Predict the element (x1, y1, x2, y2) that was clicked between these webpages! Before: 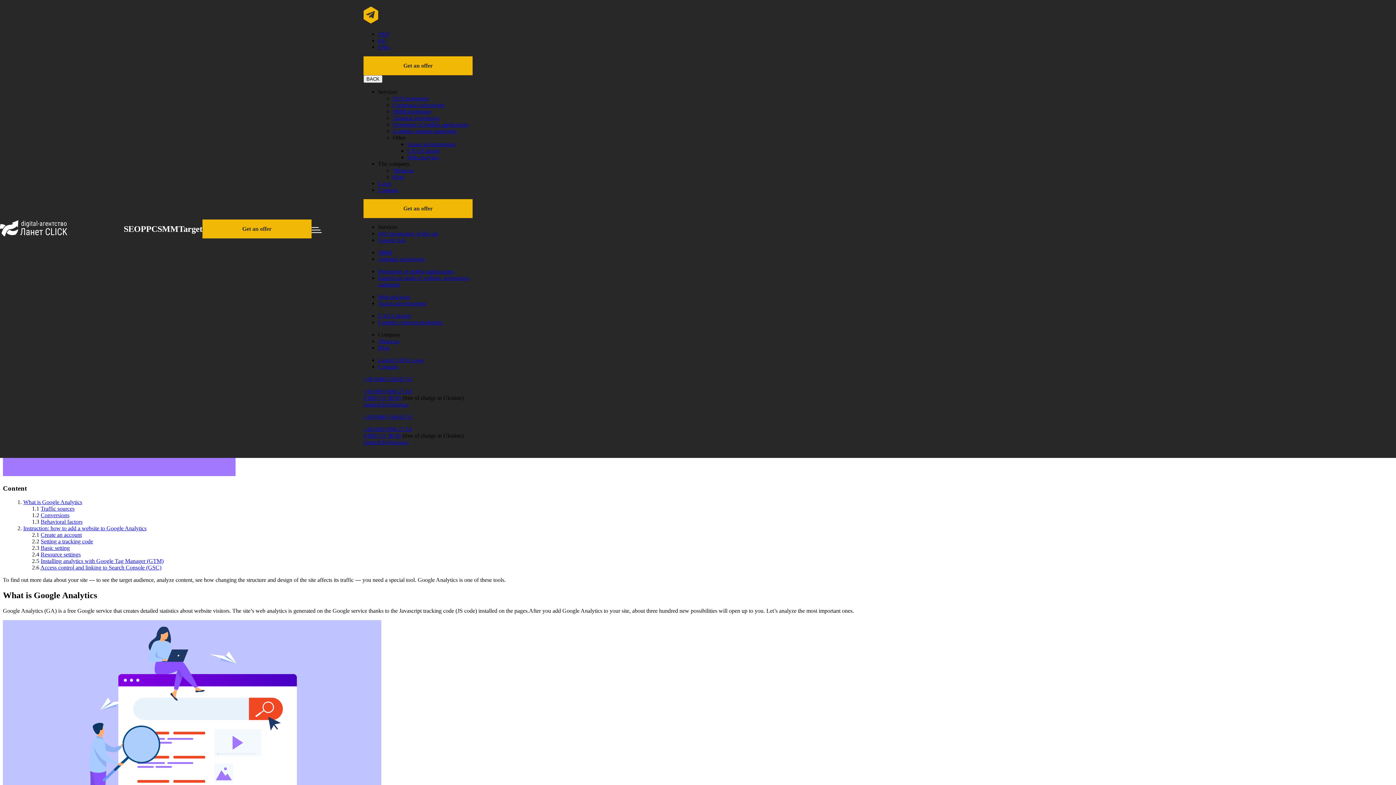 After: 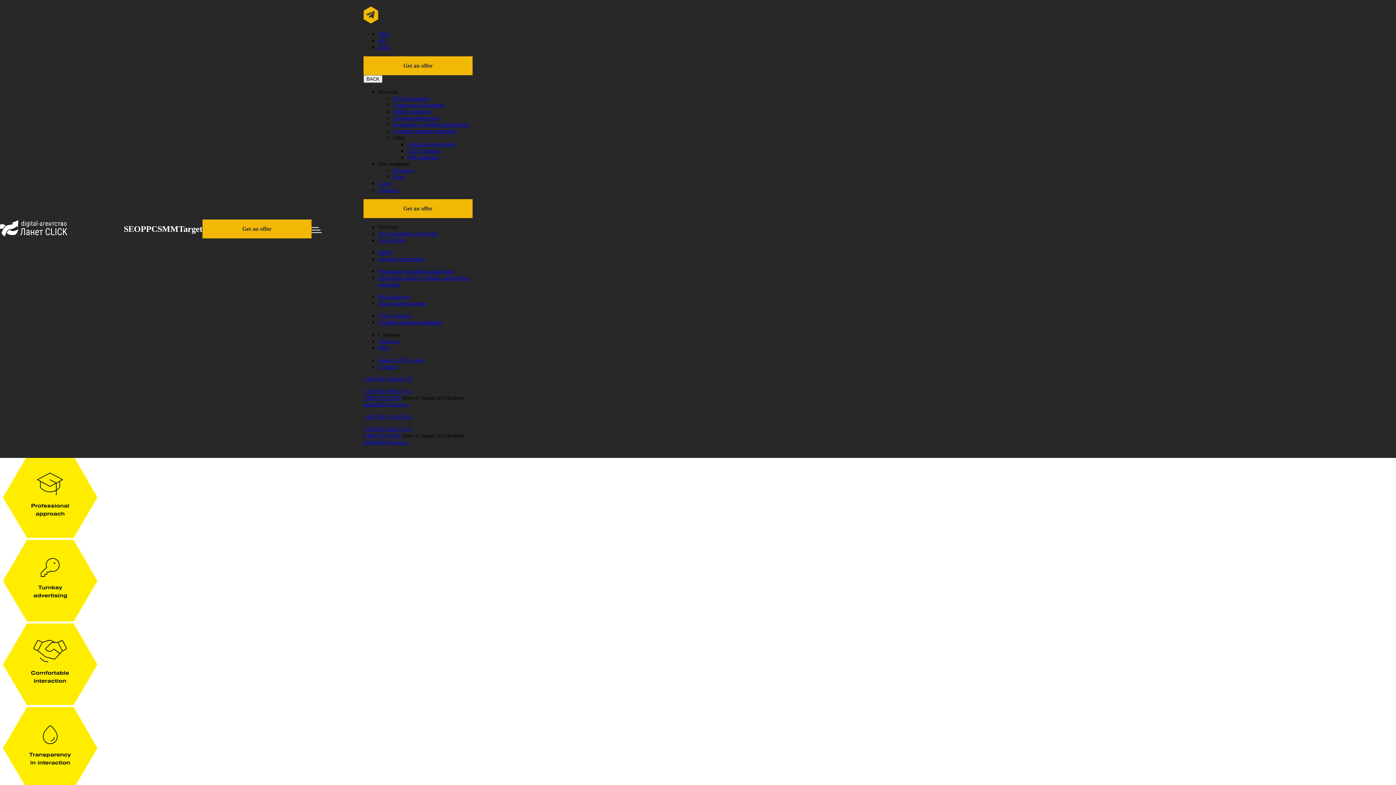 Action: label: Teaser advertisement bbox: (378, 300, 426, 306)